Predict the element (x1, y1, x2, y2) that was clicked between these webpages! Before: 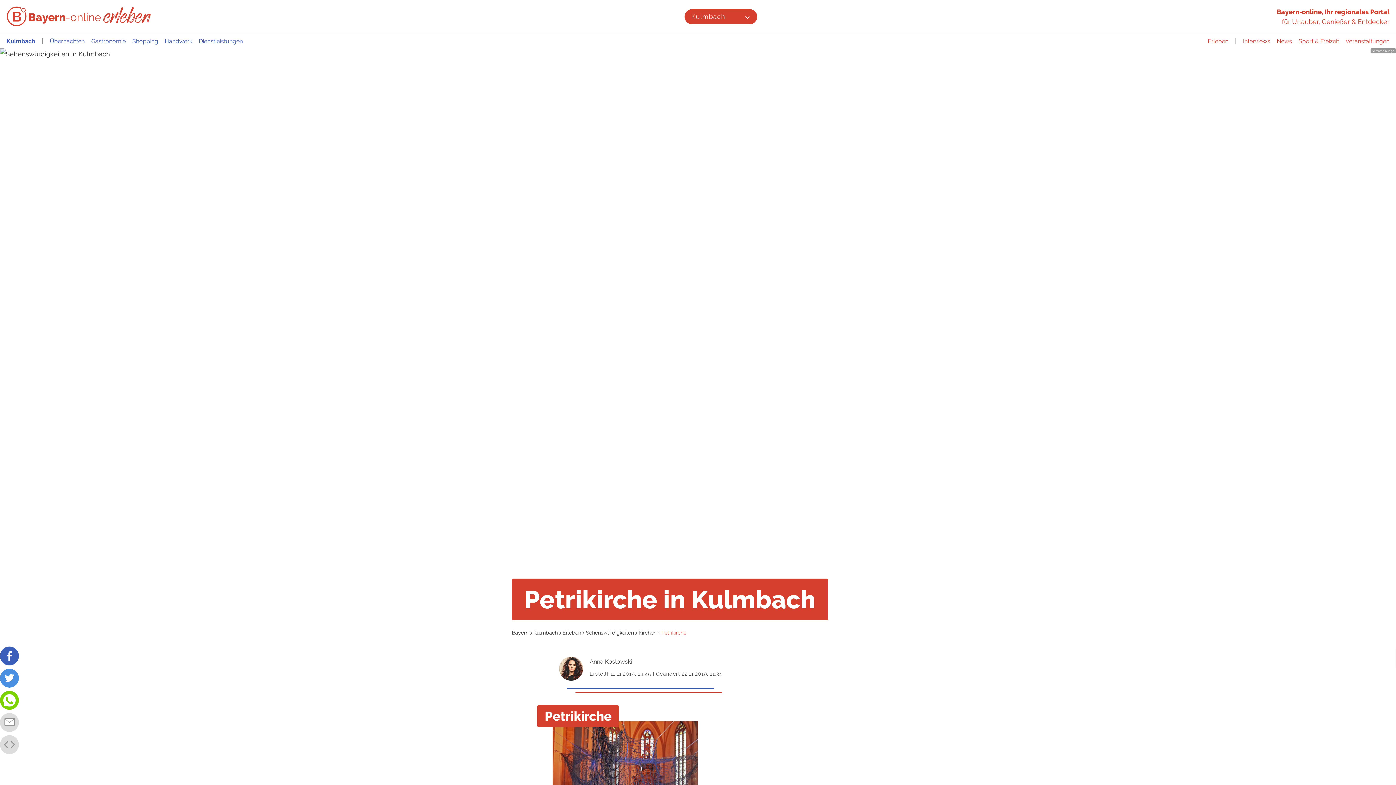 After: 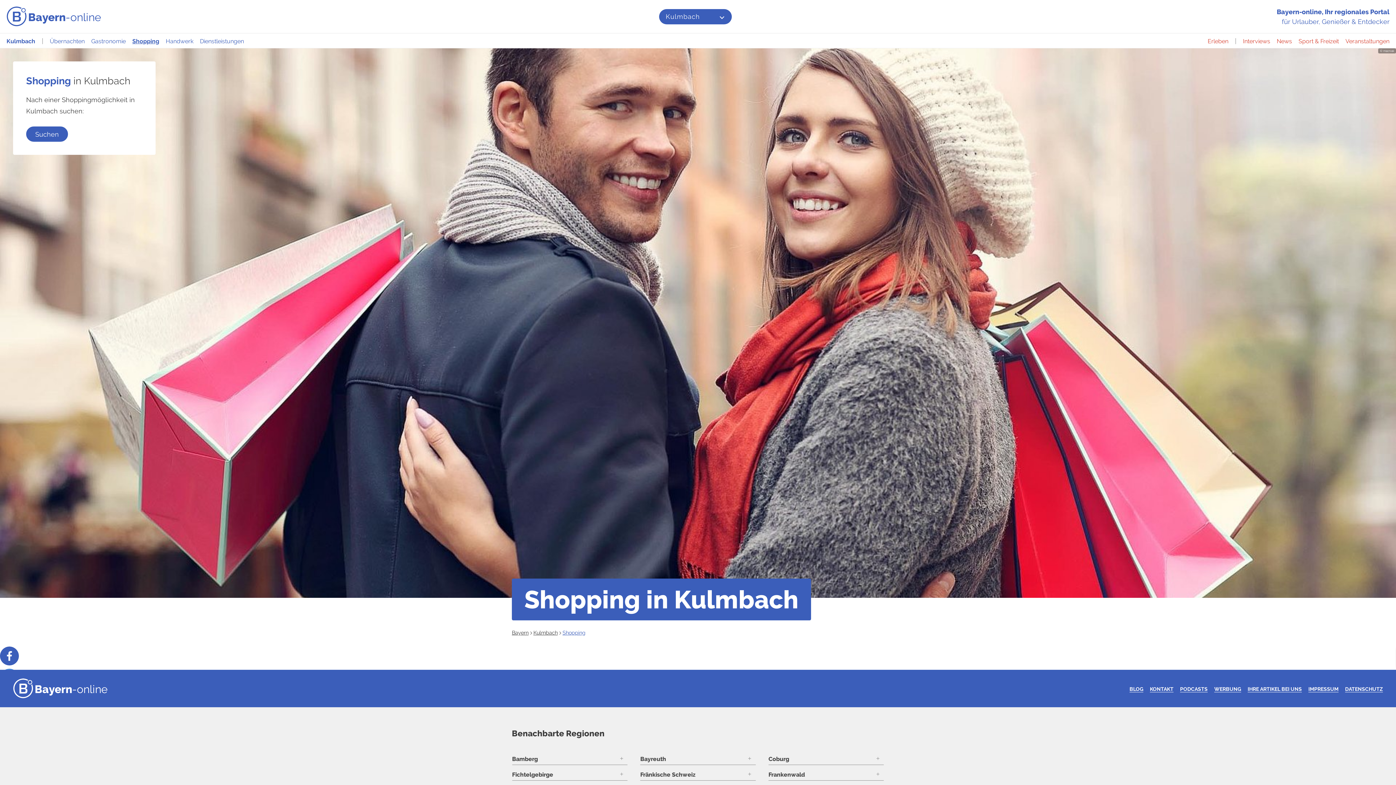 Action: label: Shopping bbox: (132, 37, 158, 44)